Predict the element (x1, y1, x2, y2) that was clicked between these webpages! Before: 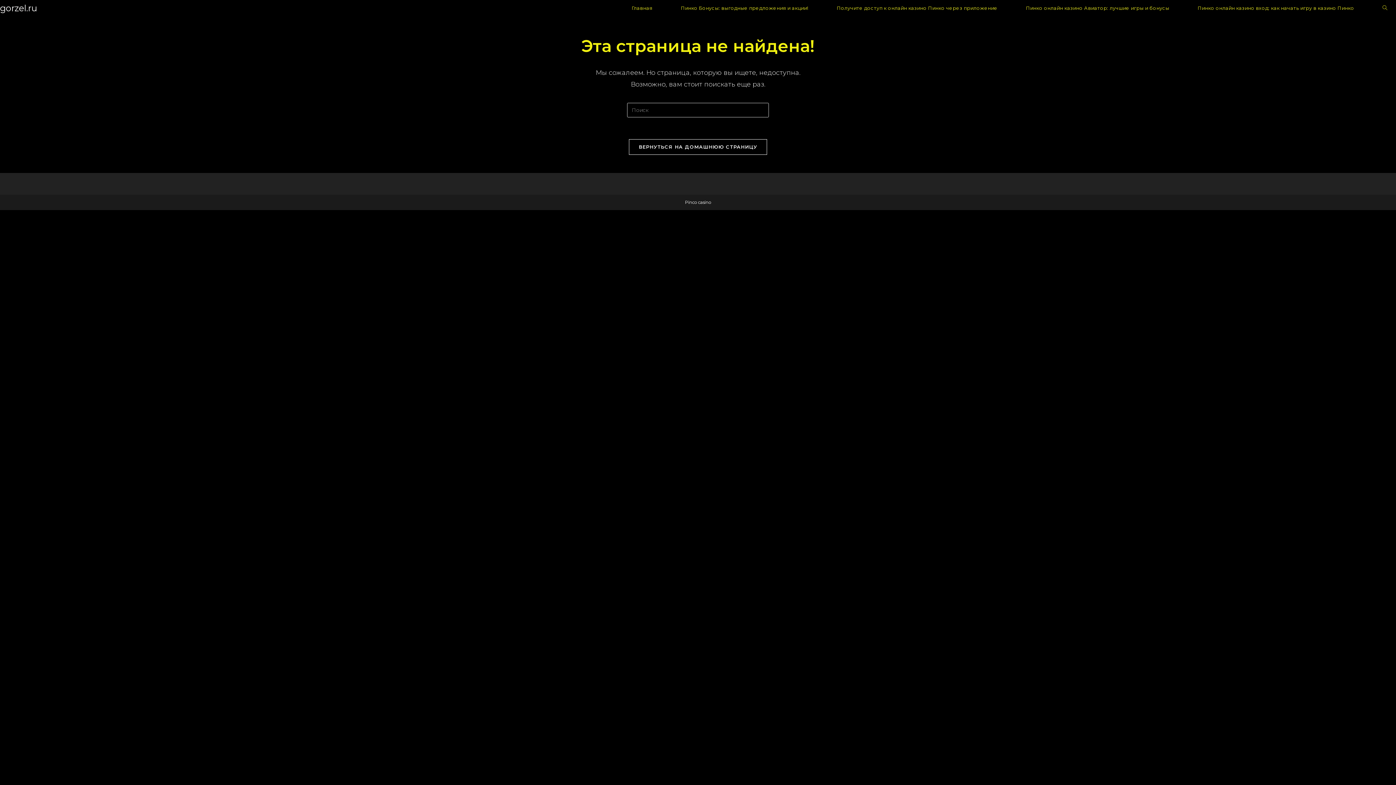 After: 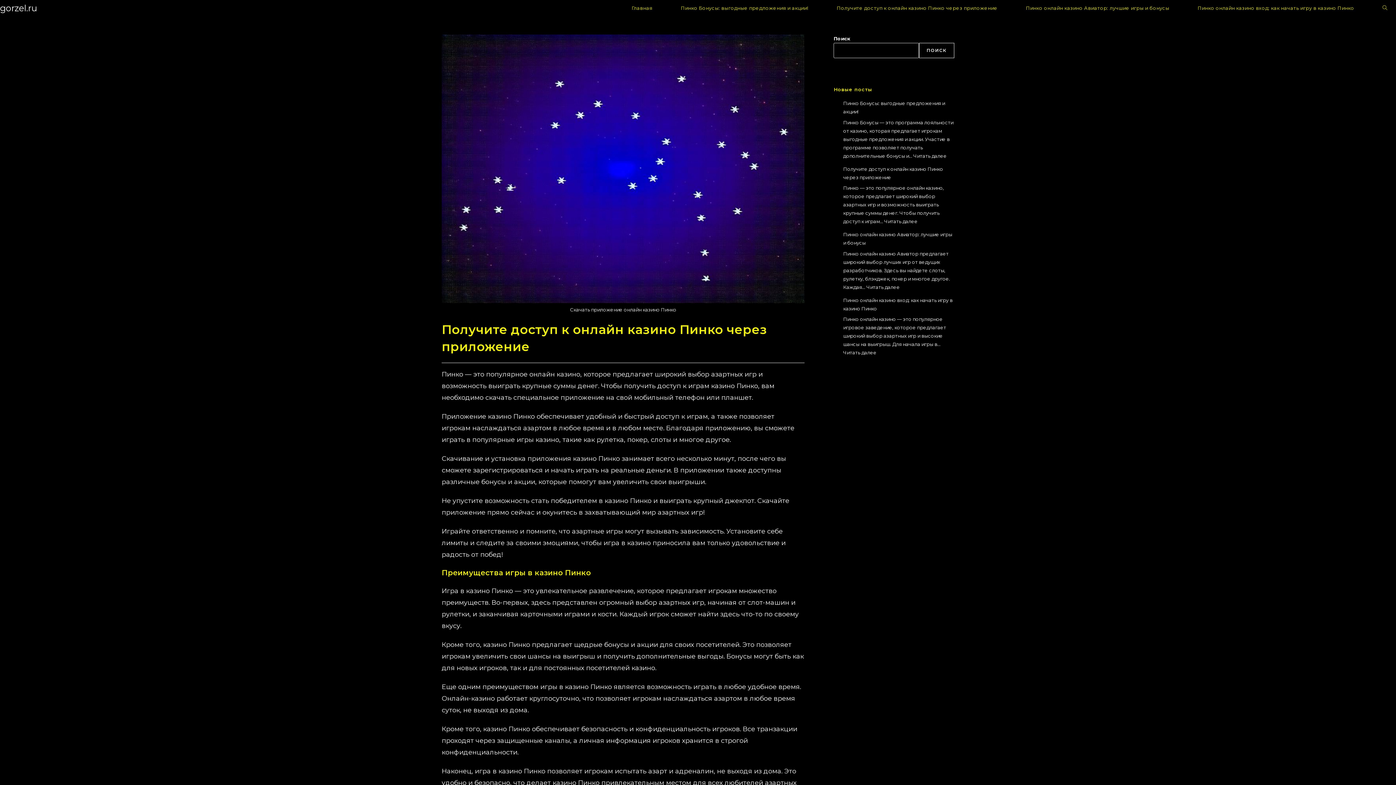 Action: label: Получите доступ к онлайн казино Пинко через приложение bbox: (822, 0, 1011, 16)